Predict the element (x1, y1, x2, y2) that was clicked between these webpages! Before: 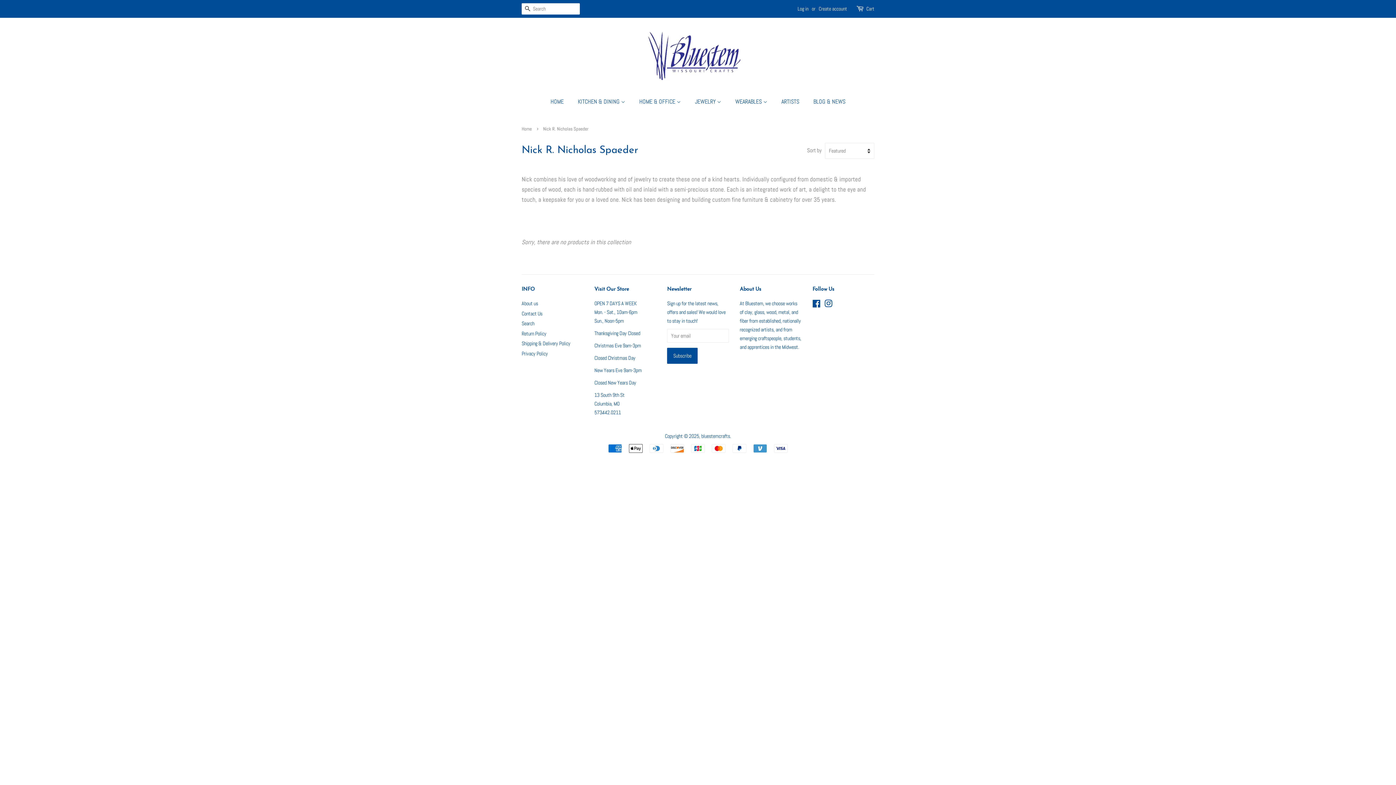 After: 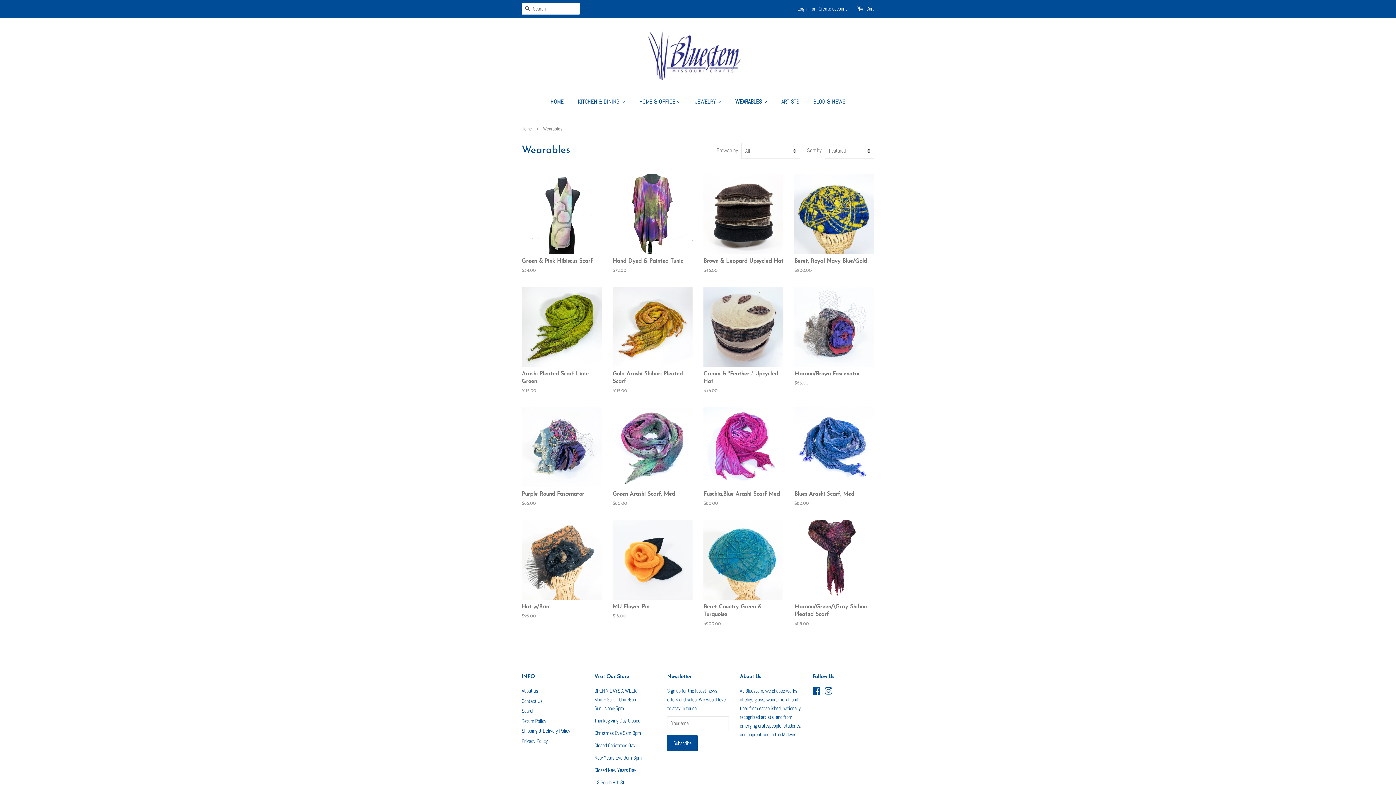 Action: bbox: (730, 94, 774, 109) label: WEARABLES 